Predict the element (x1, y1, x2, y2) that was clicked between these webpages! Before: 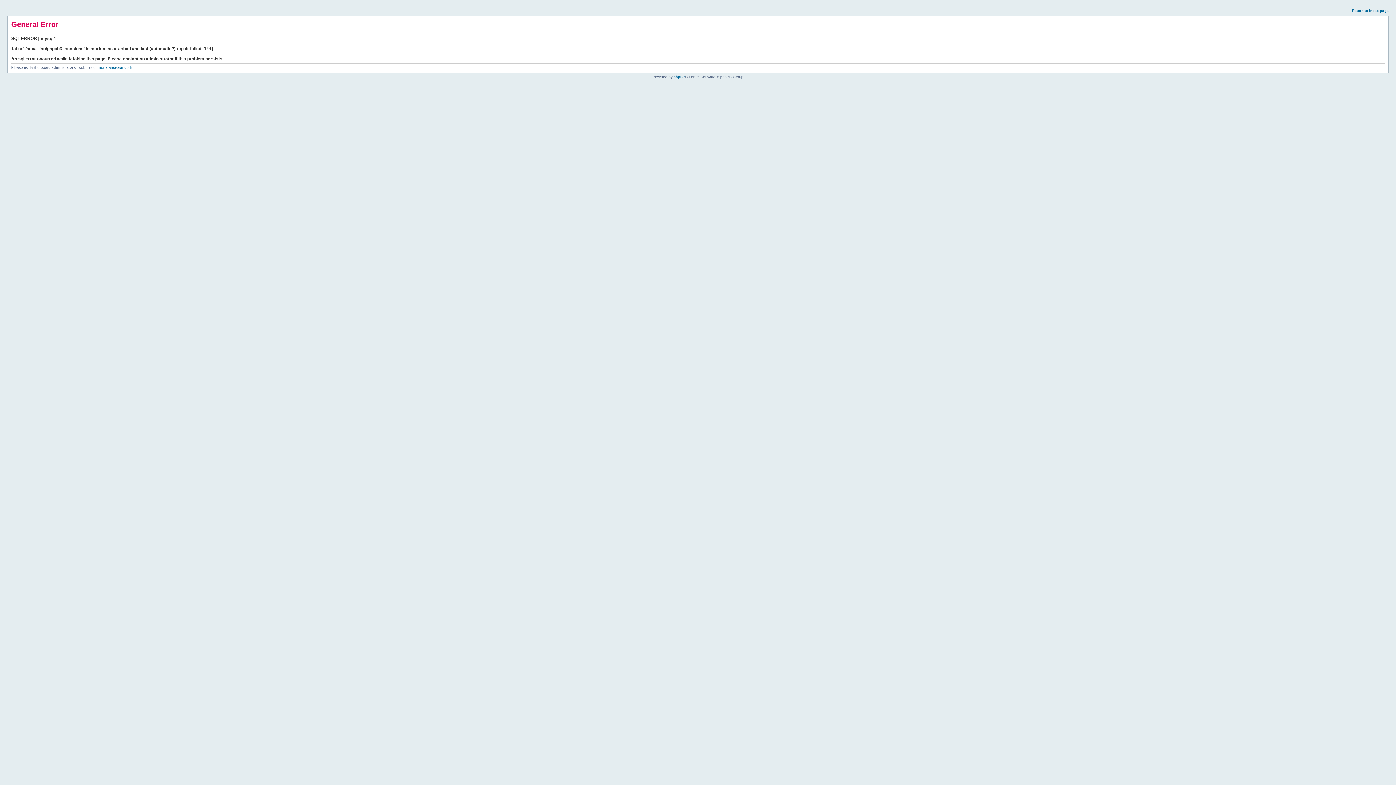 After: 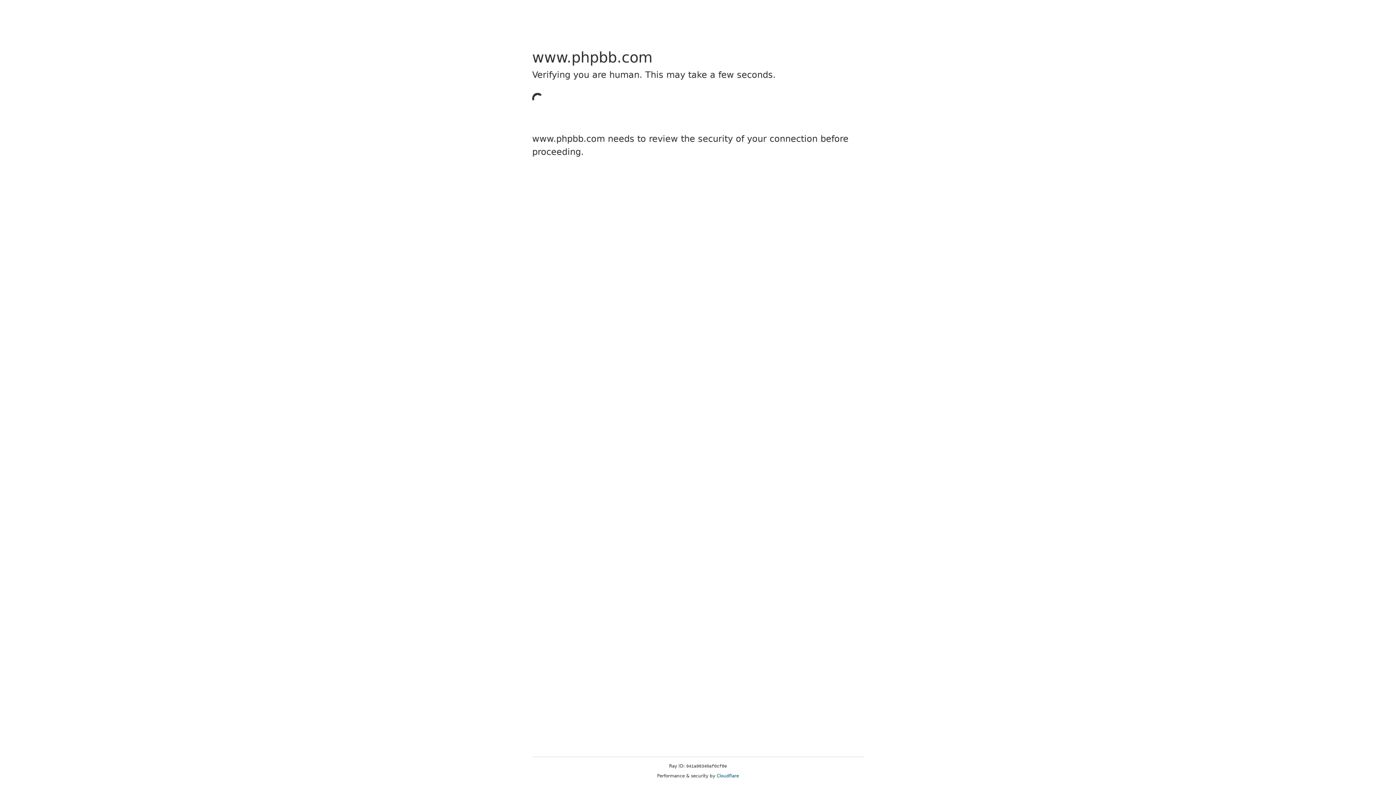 Action: bbox: (673, 74, 685, 78) label: phpBB